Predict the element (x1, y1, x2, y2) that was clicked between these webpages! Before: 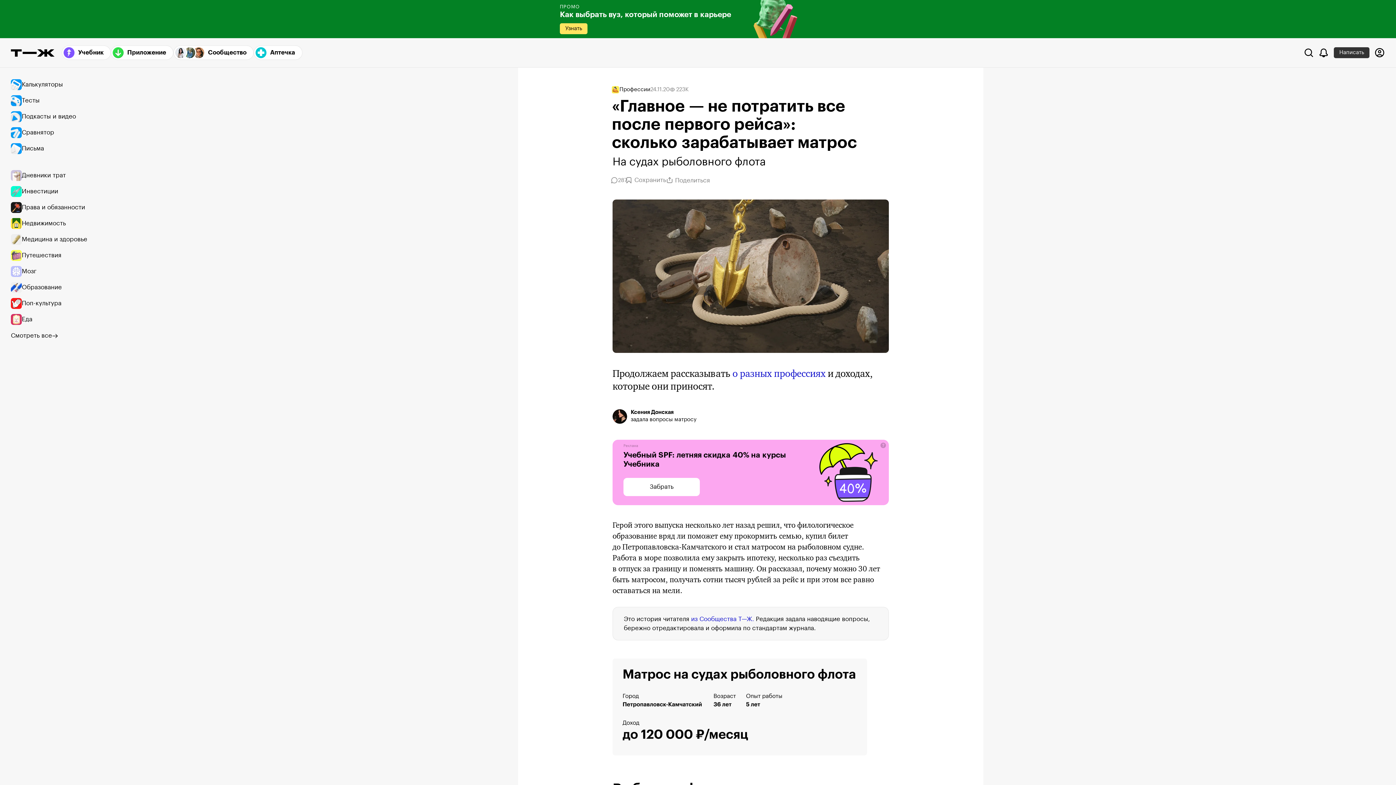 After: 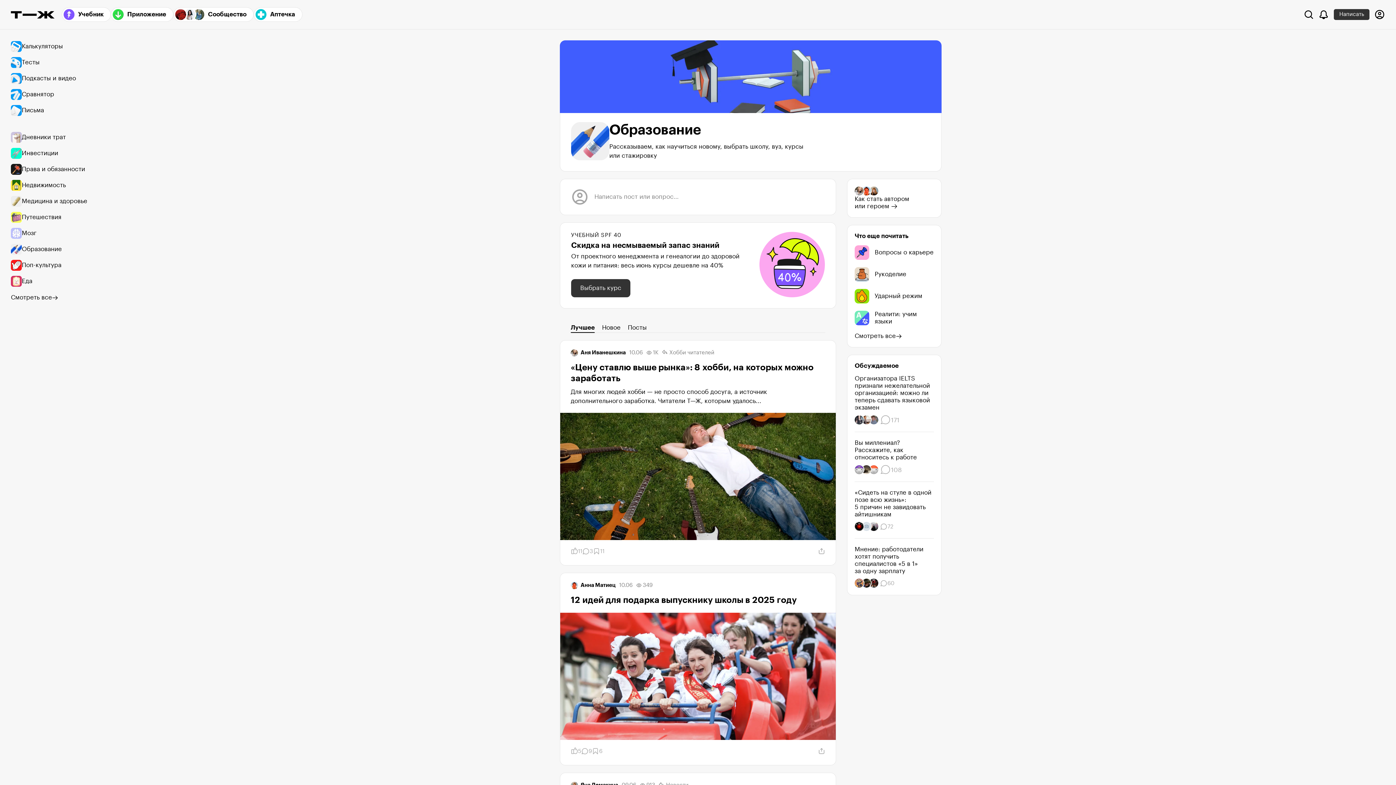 Action: bbox: (10, 279, 94, 295) label: Образование